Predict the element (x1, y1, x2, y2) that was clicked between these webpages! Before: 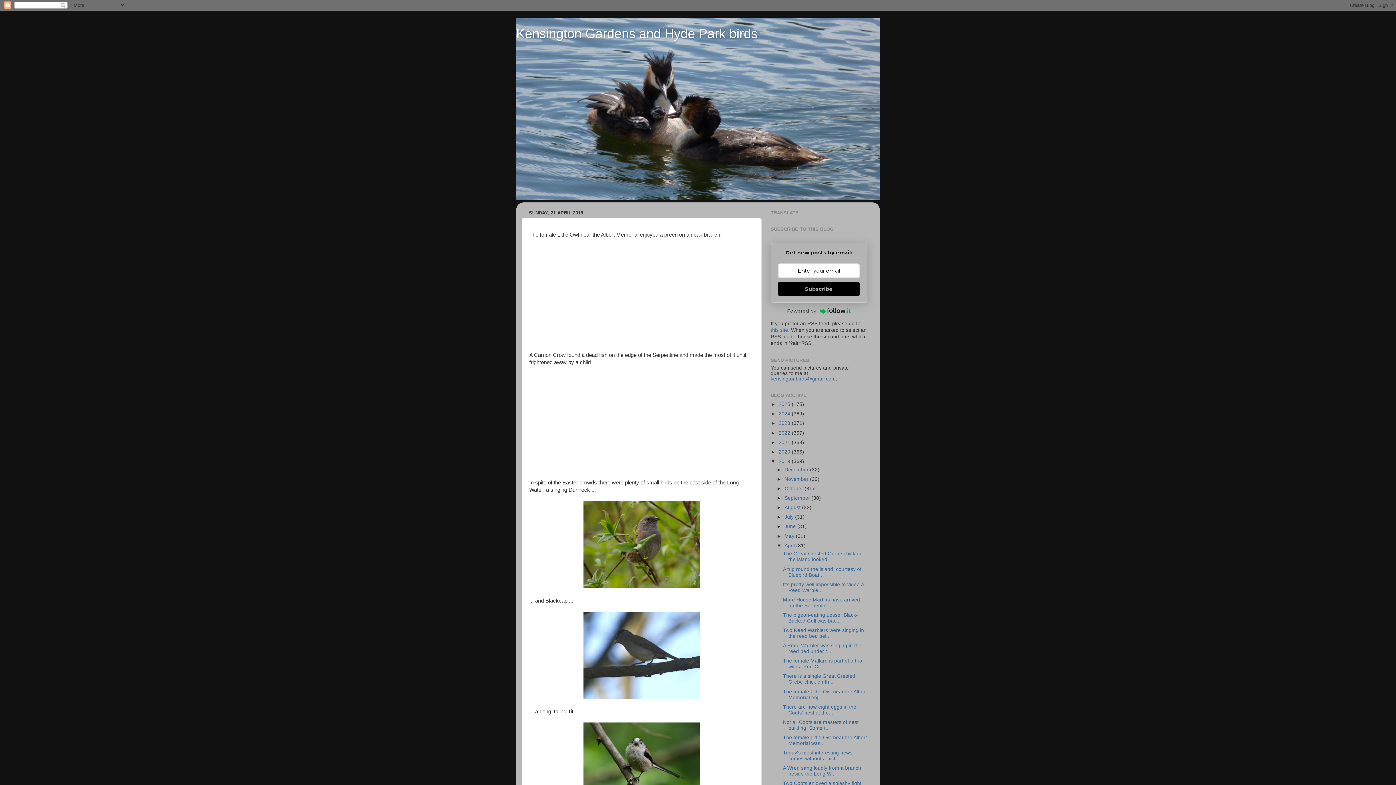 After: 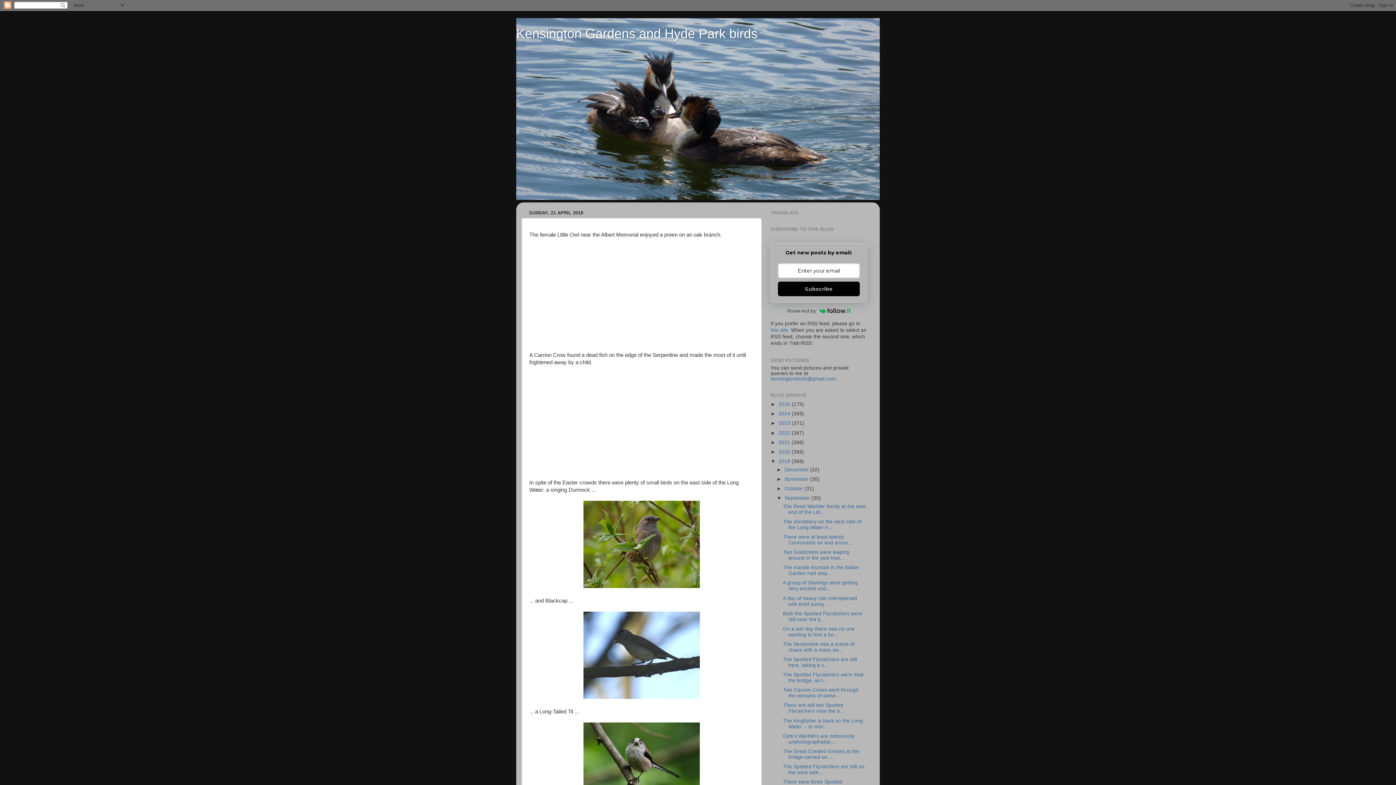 Action: bbox: (776, 495, 784, 501) label: ►  